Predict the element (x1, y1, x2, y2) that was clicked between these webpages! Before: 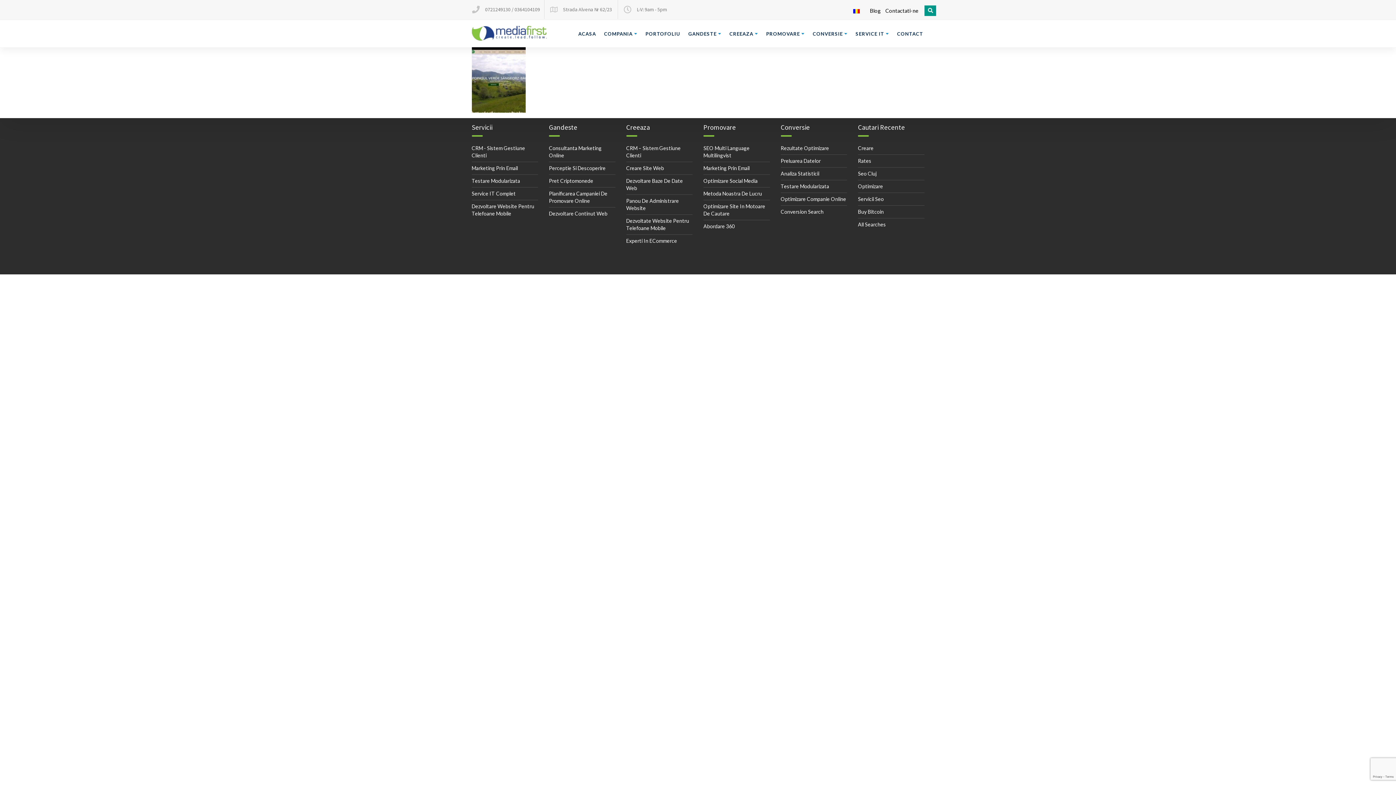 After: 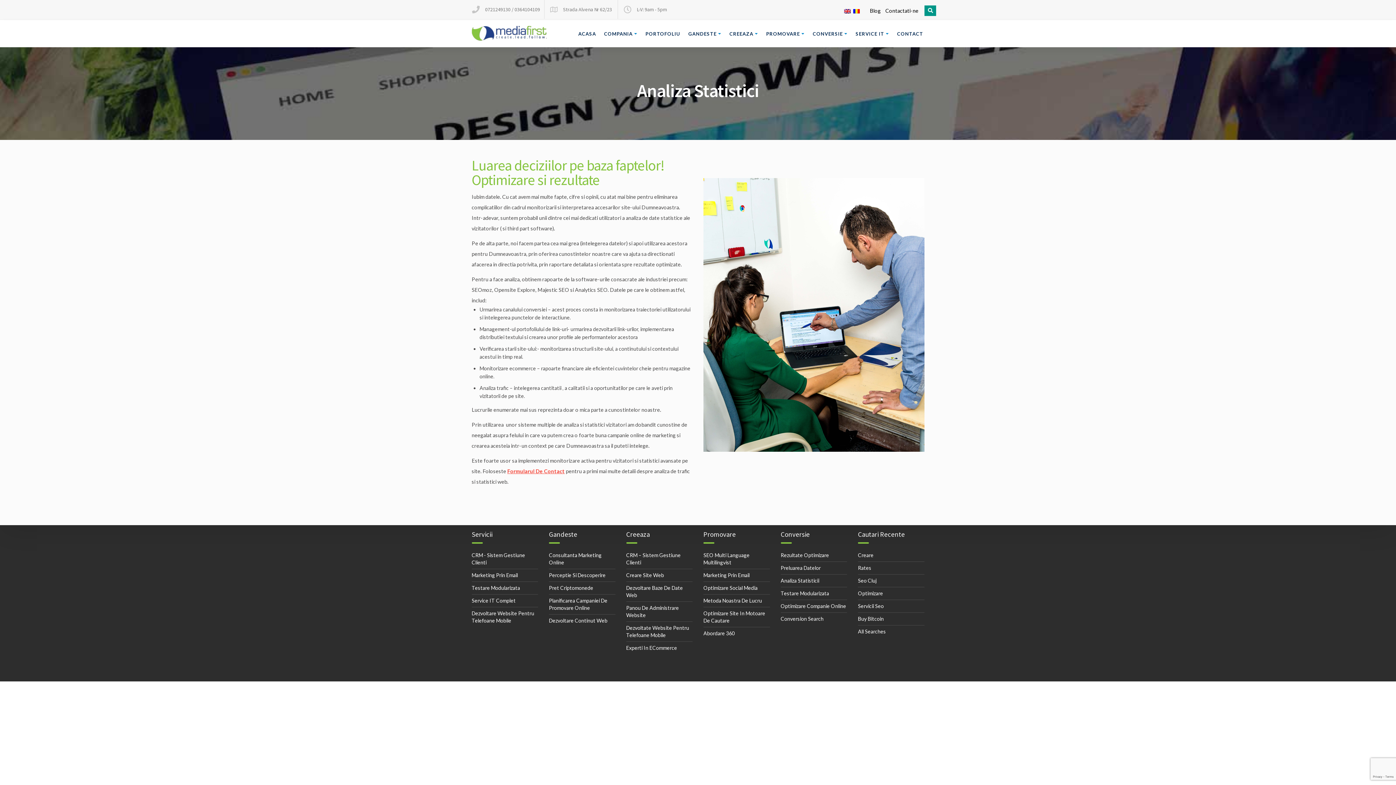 Action: bbox: (780, 170, 819, 176) label: Analiza Statisticii